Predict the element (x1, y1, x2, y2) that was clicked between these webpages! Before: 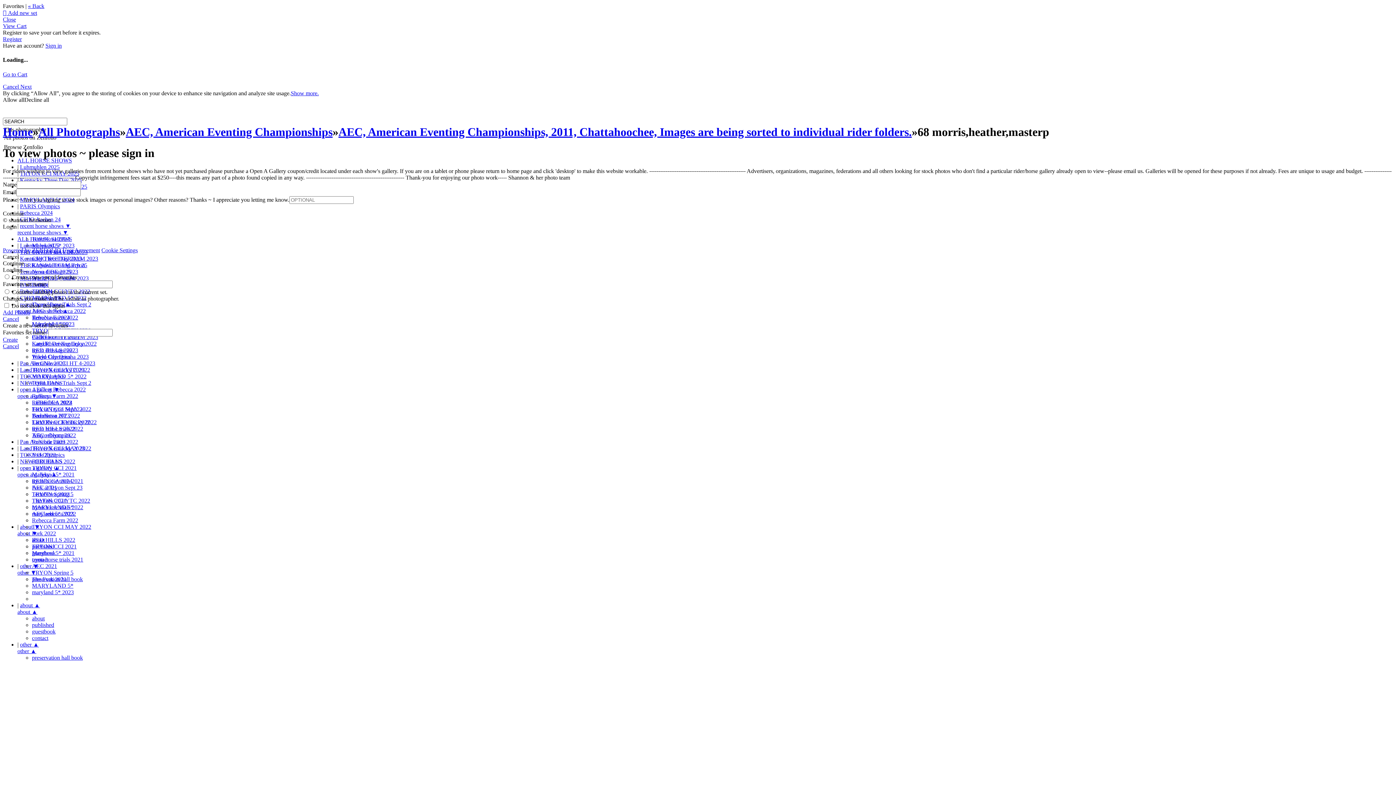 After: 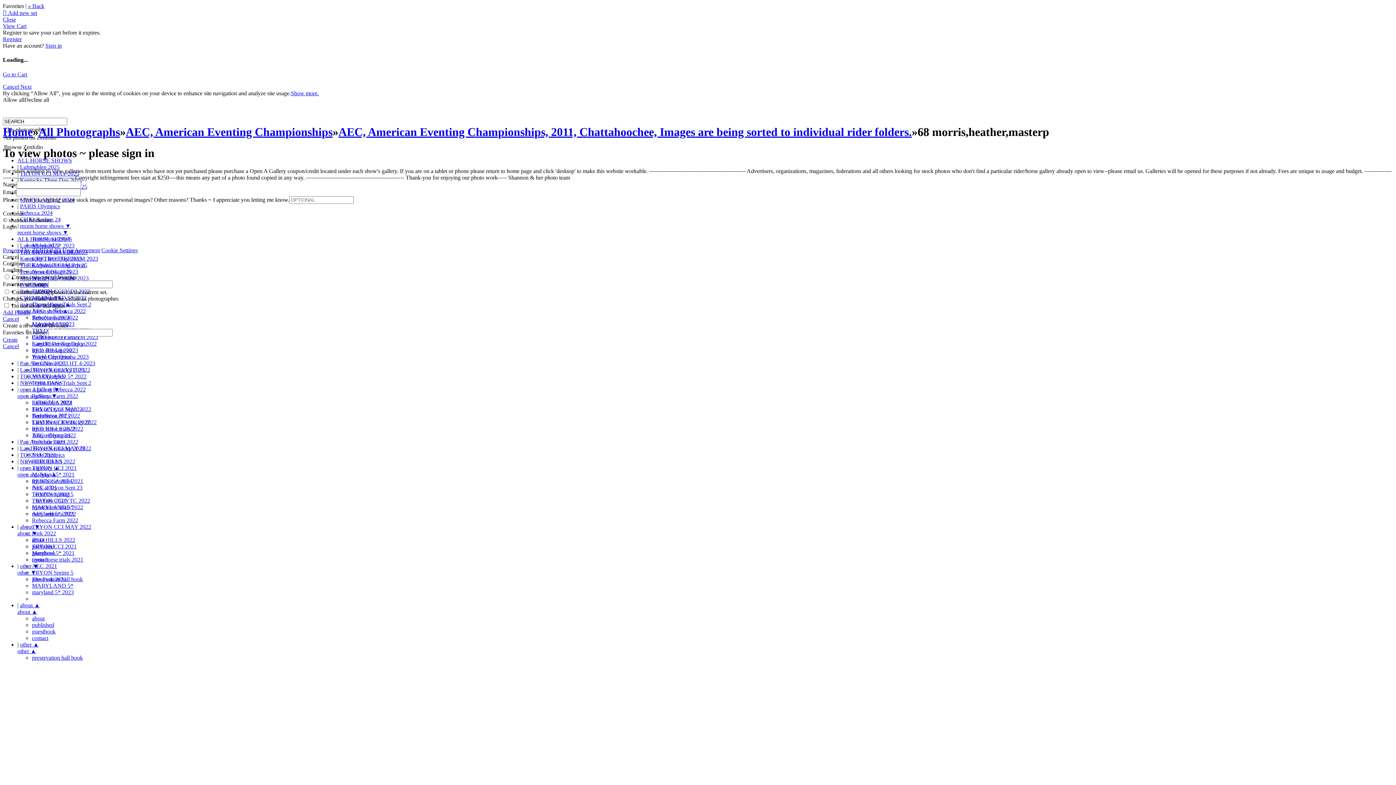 Action: bbox: (2, 315, 1393, 322) label: Cancel